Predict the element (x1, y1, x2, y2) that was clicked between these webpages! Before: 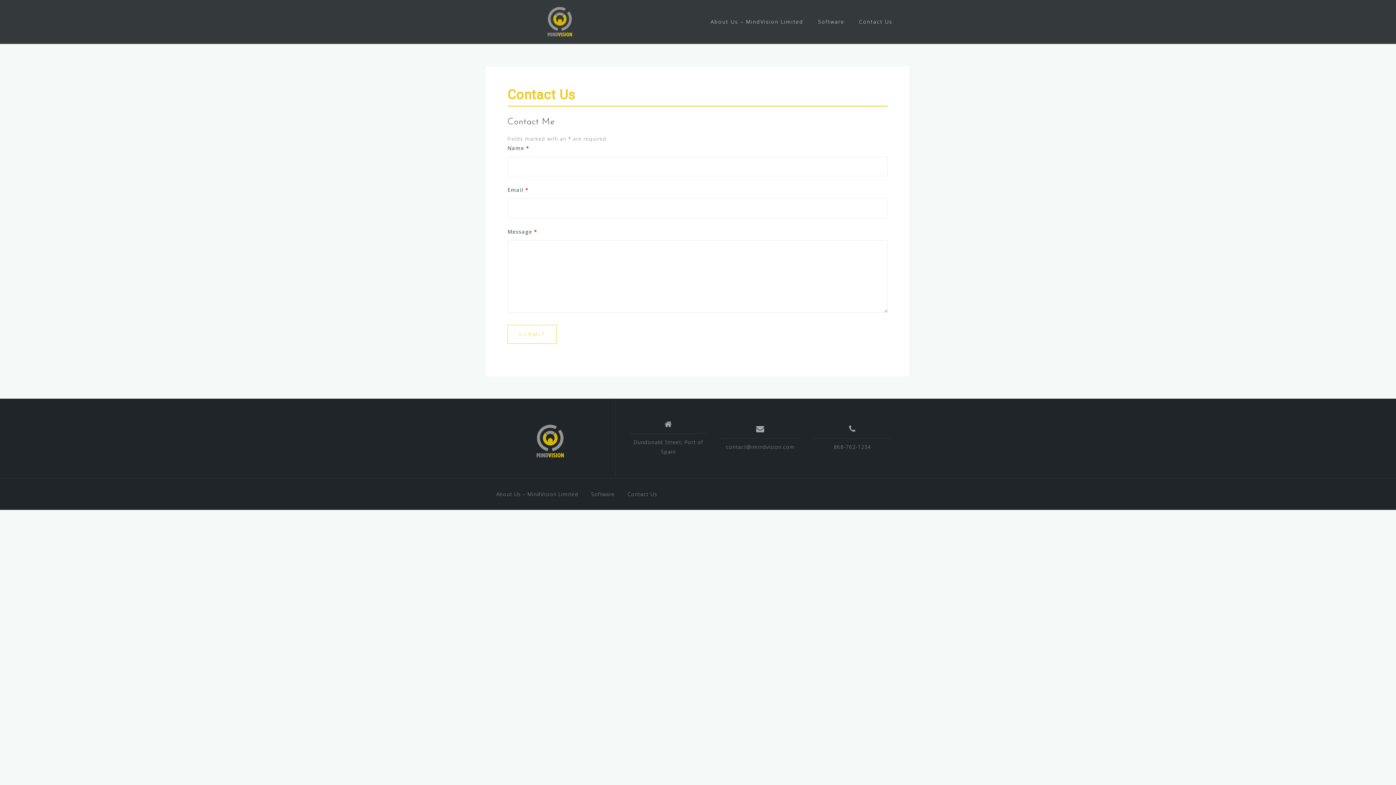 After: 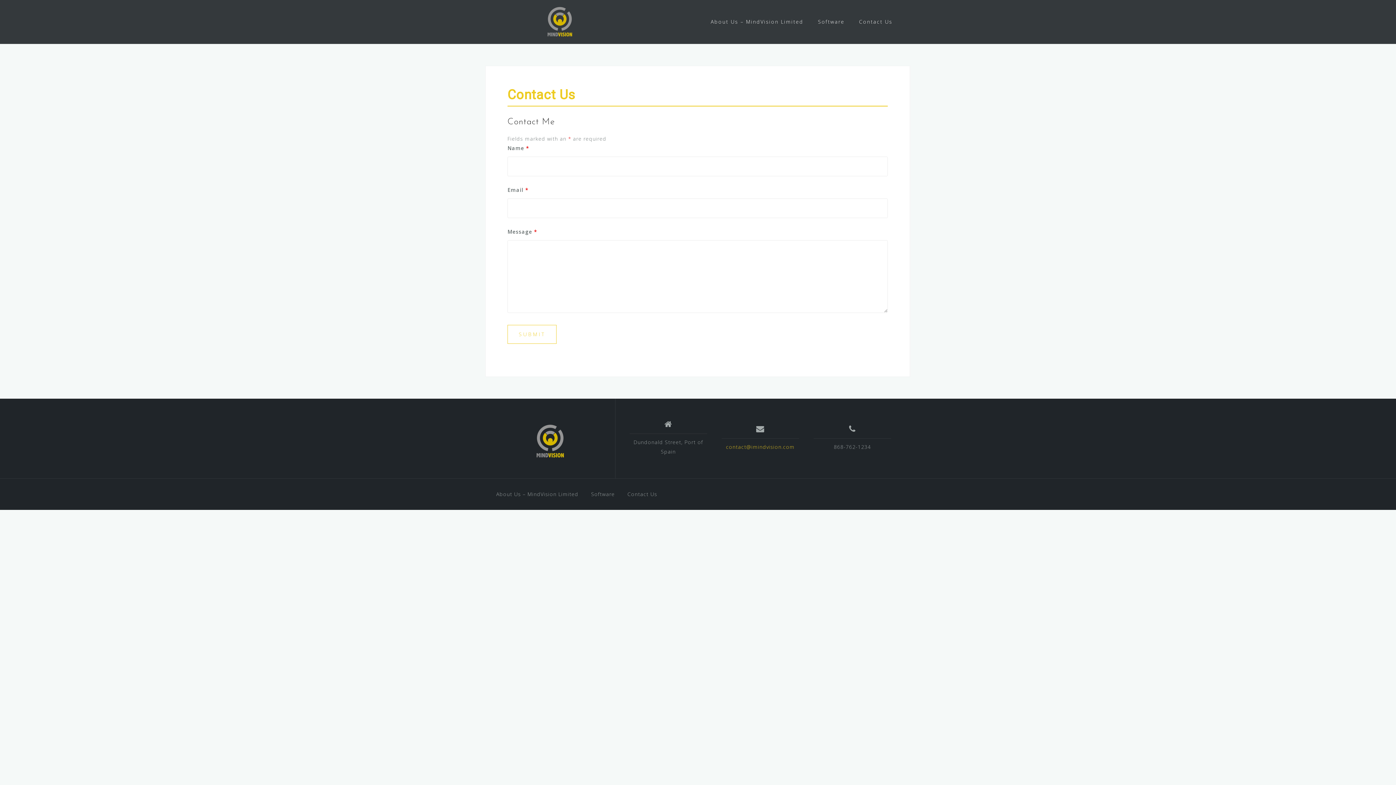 Action: label: contact@imindvision.com bbox: (726, 443, 794, 450)